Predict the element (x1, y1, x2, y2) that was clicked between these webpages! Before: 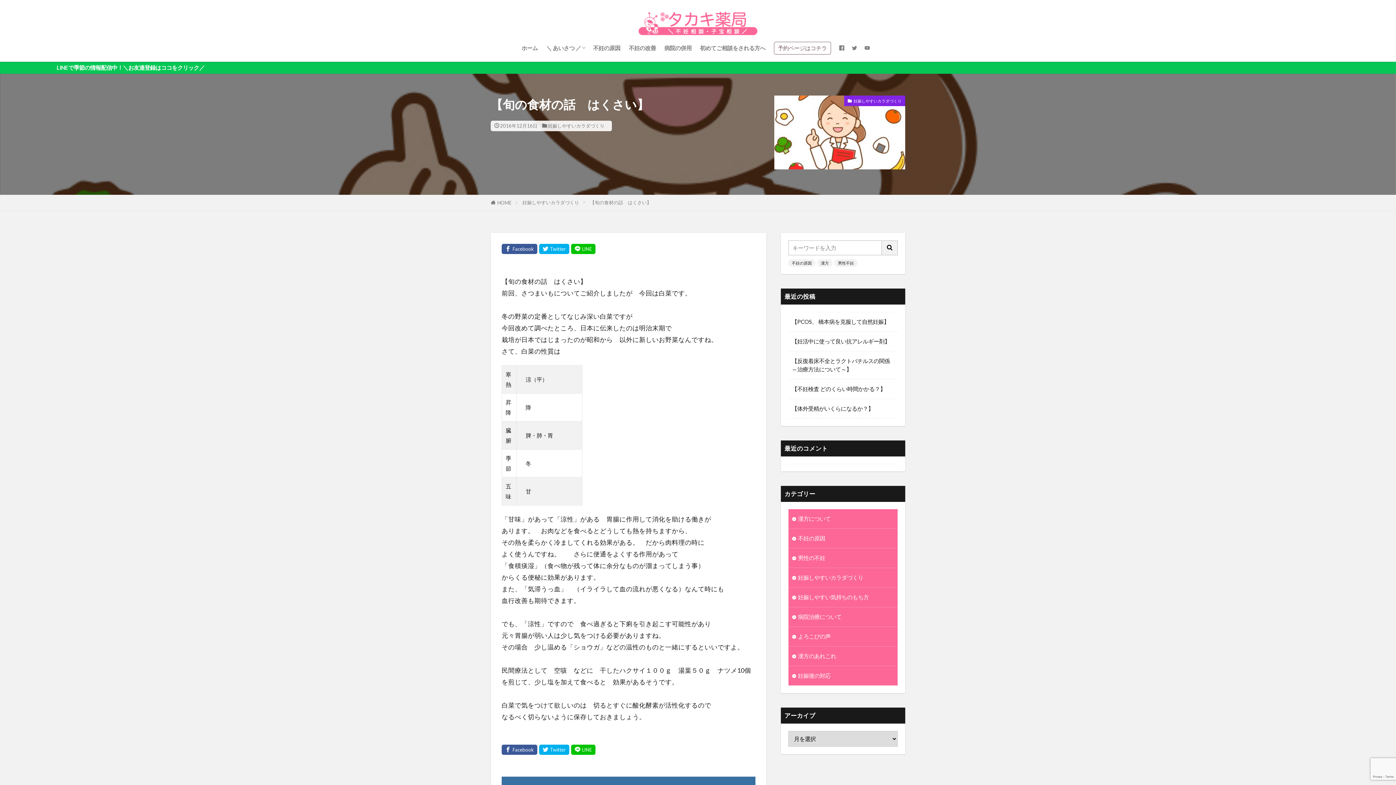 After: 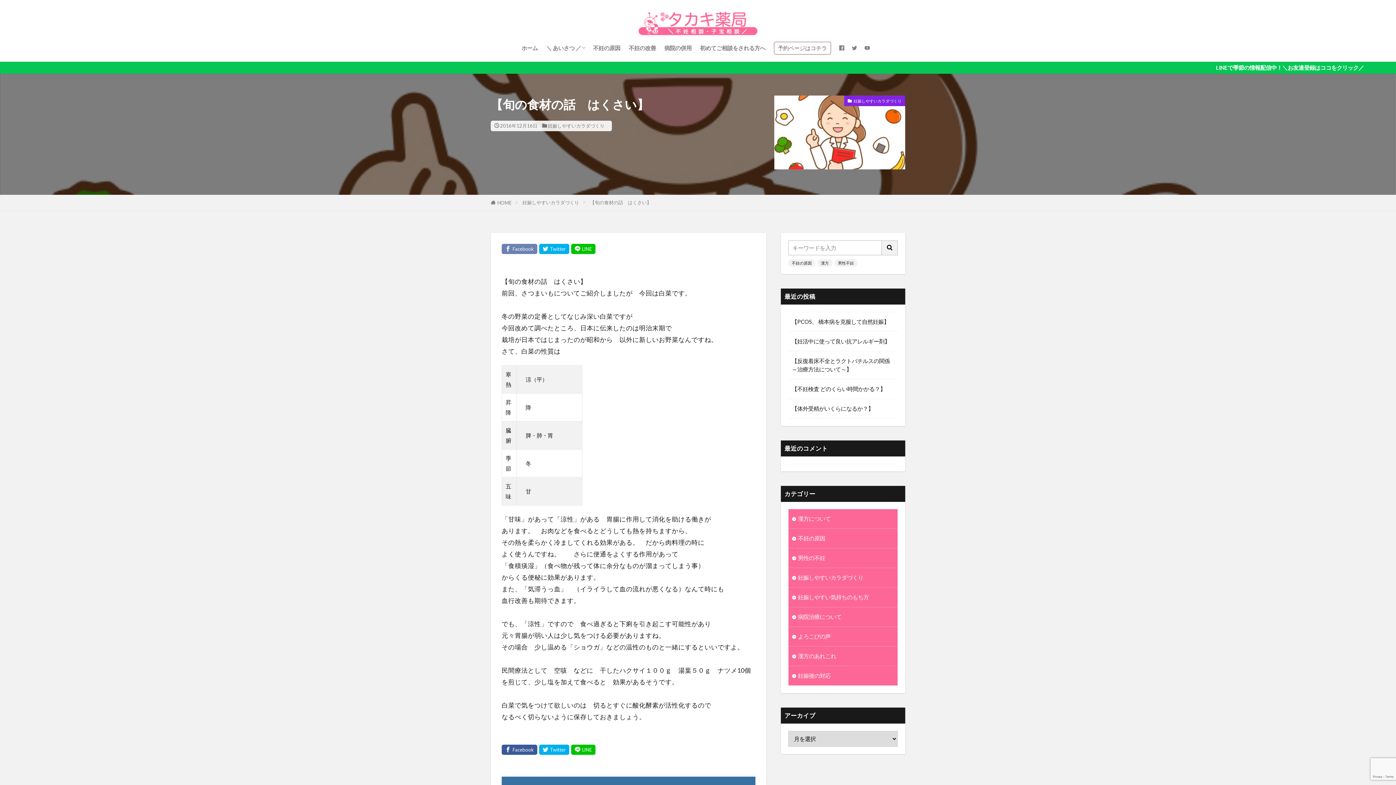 Action: bbox: (501, 243, 537, 254)